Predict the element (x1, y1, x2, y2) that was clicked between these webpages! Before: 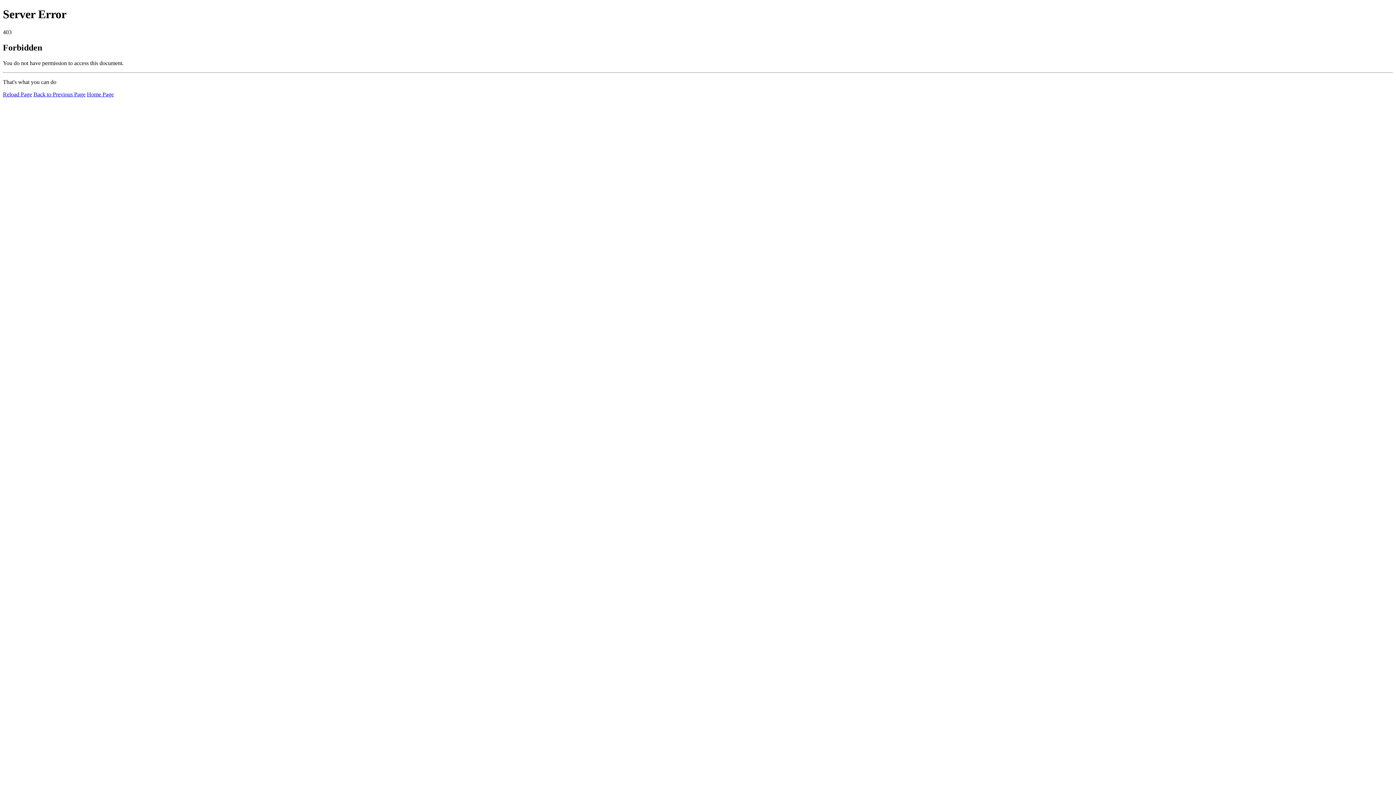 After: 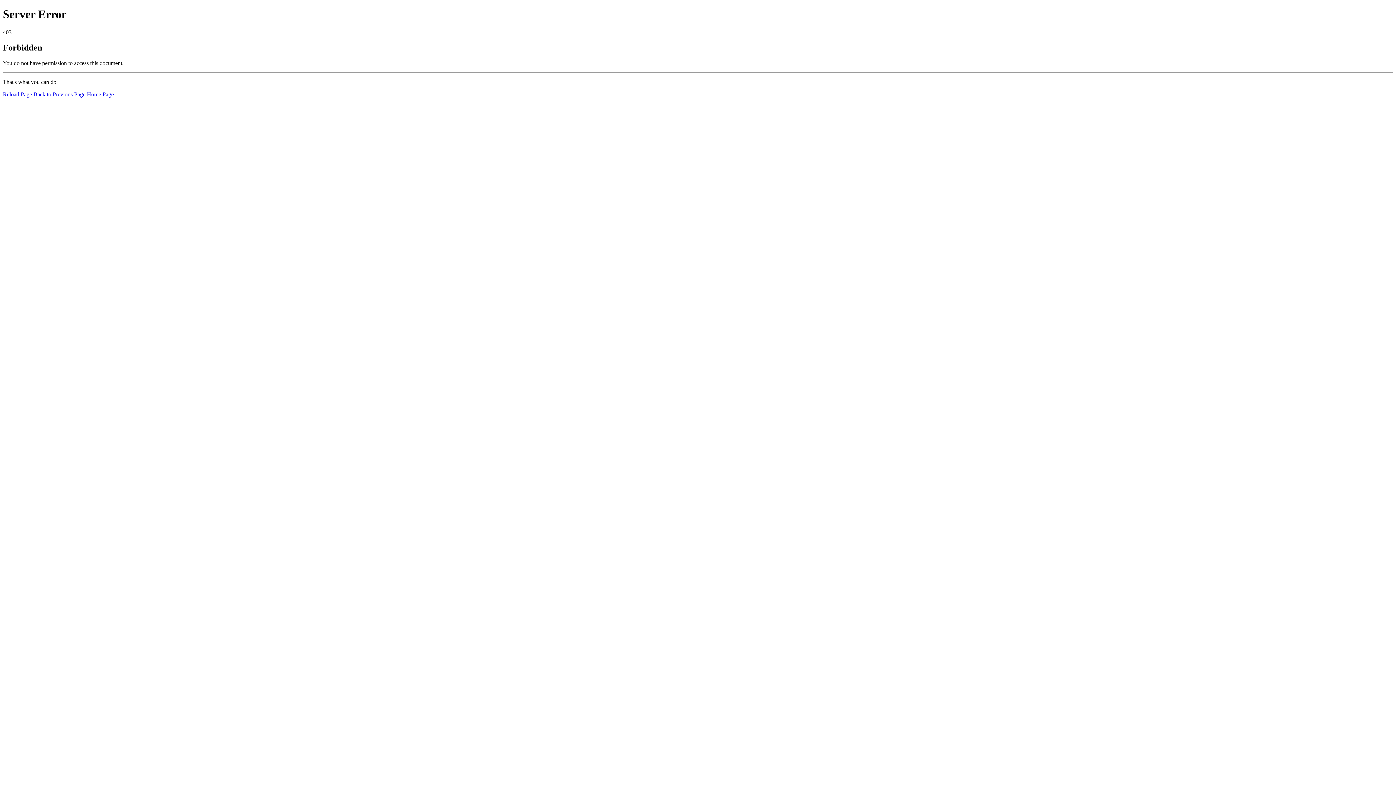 Action: label: Home Page bbox: (86, 91, 113, 97)